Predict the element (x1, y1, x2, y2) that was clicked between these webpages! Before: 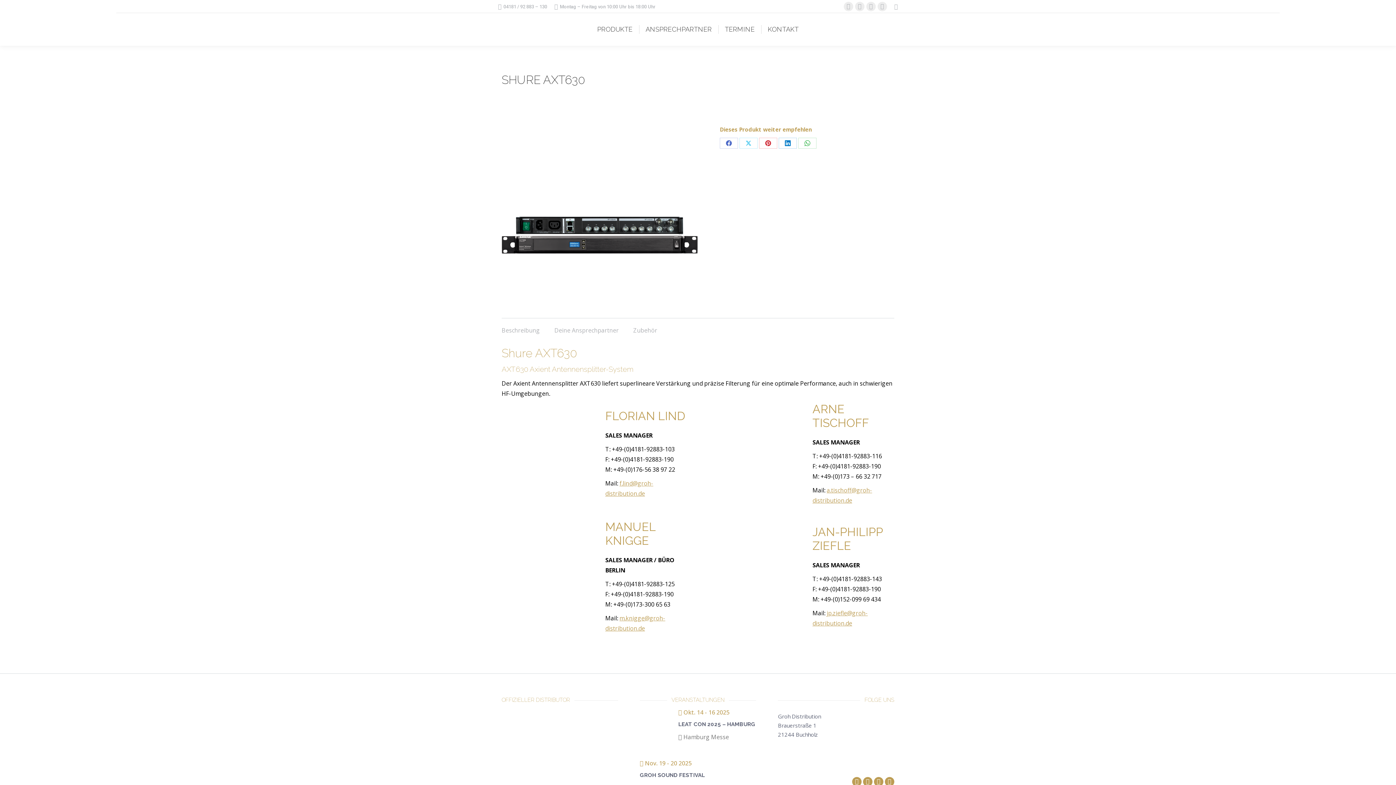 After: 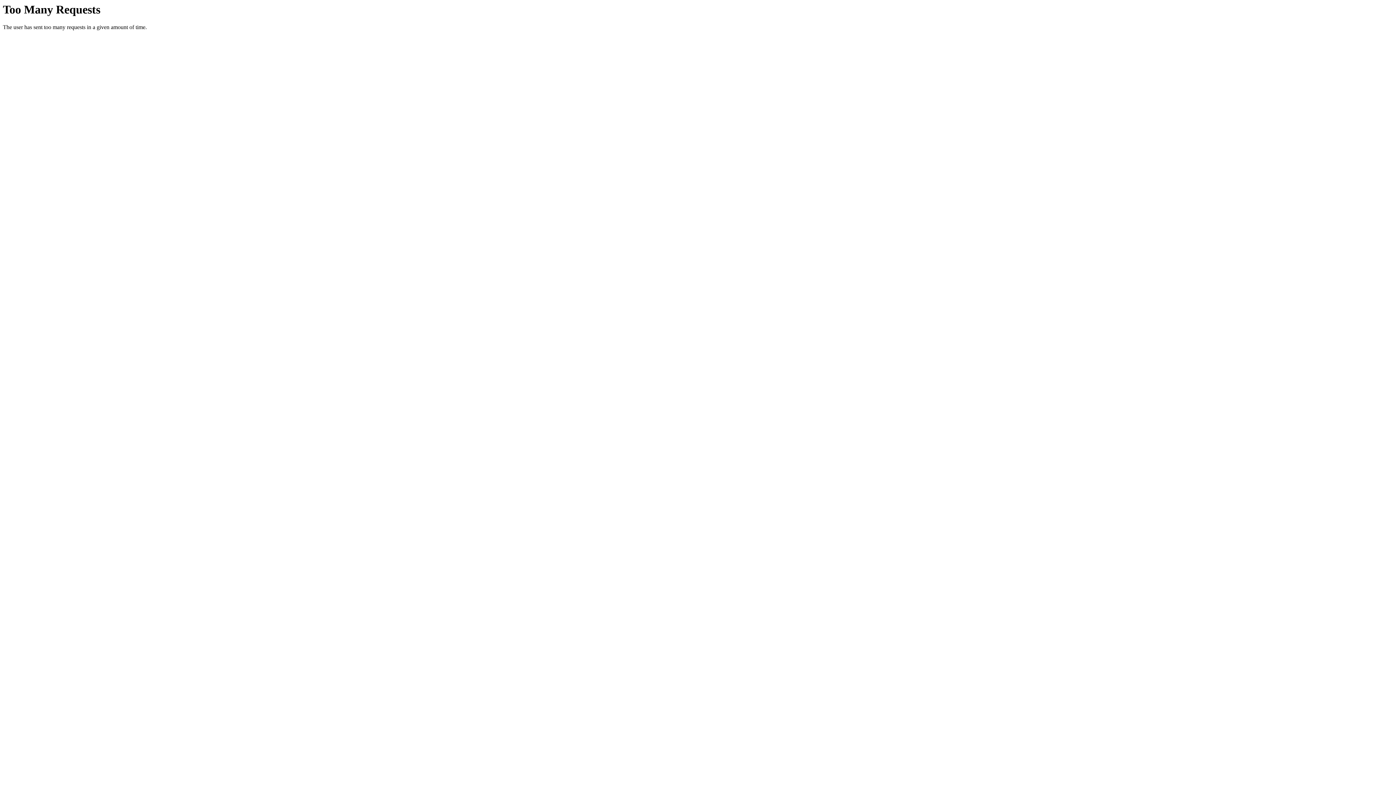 Action: bbox: (640, 732, 671, 740)